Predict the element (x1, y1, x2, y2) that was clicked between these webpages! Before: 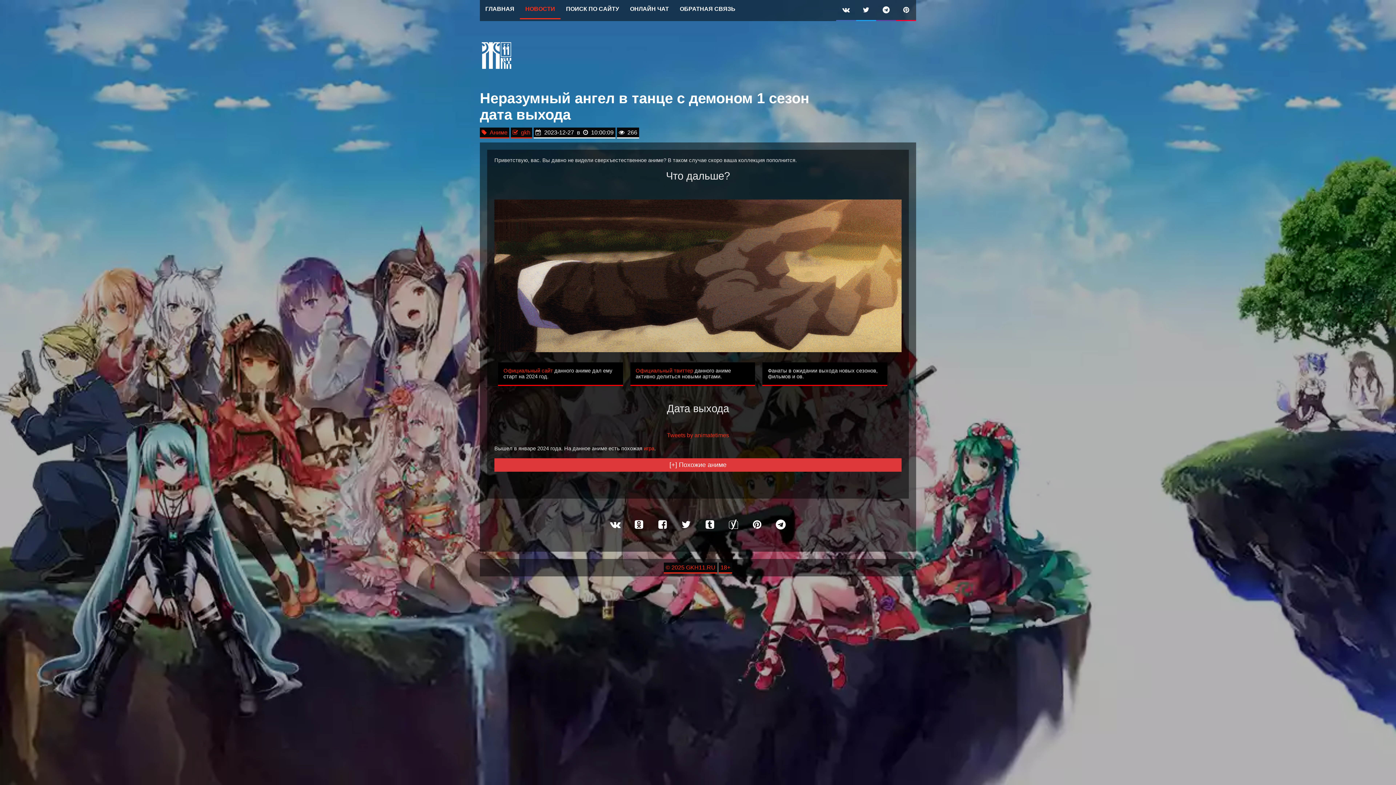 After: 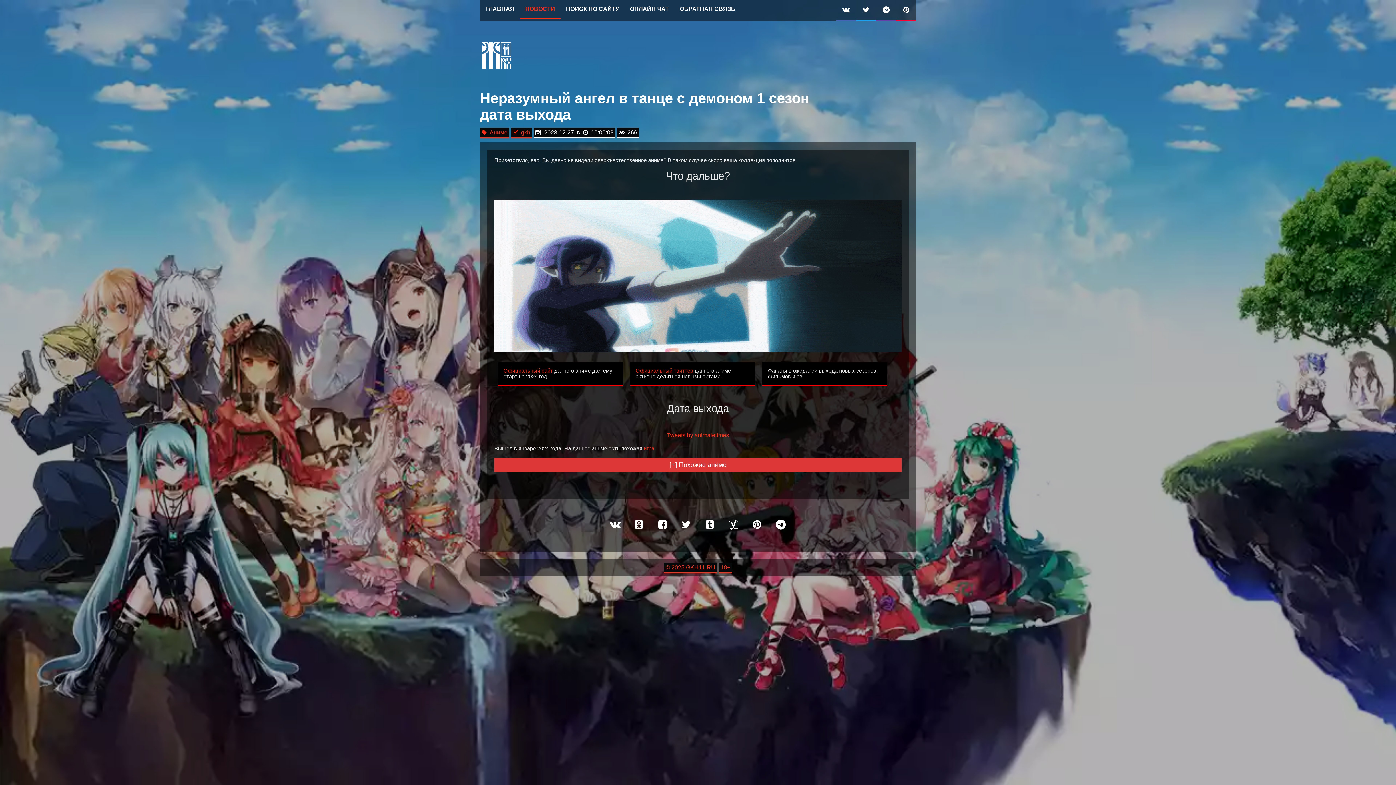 Action: bbox: (635, 368, 693, 373) label: Официальный твиттер